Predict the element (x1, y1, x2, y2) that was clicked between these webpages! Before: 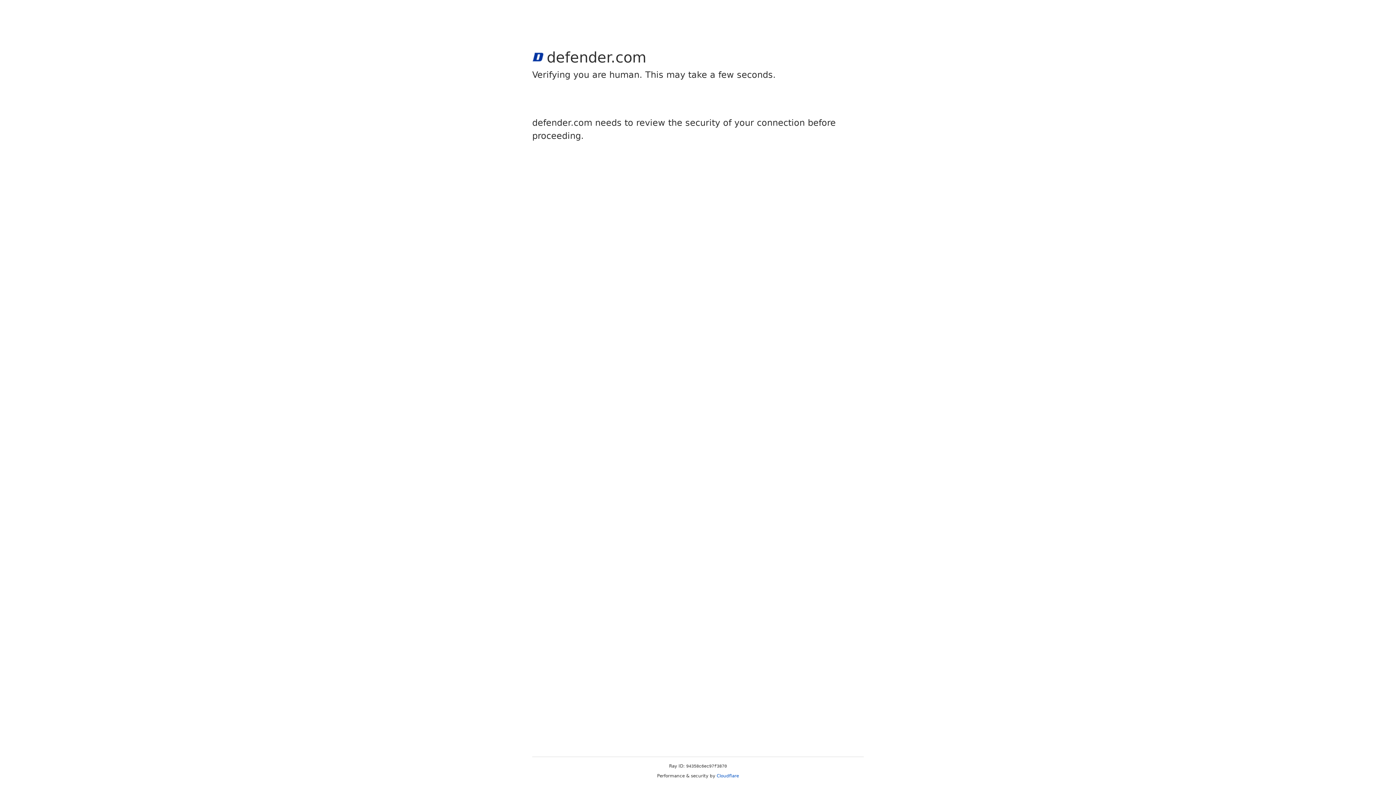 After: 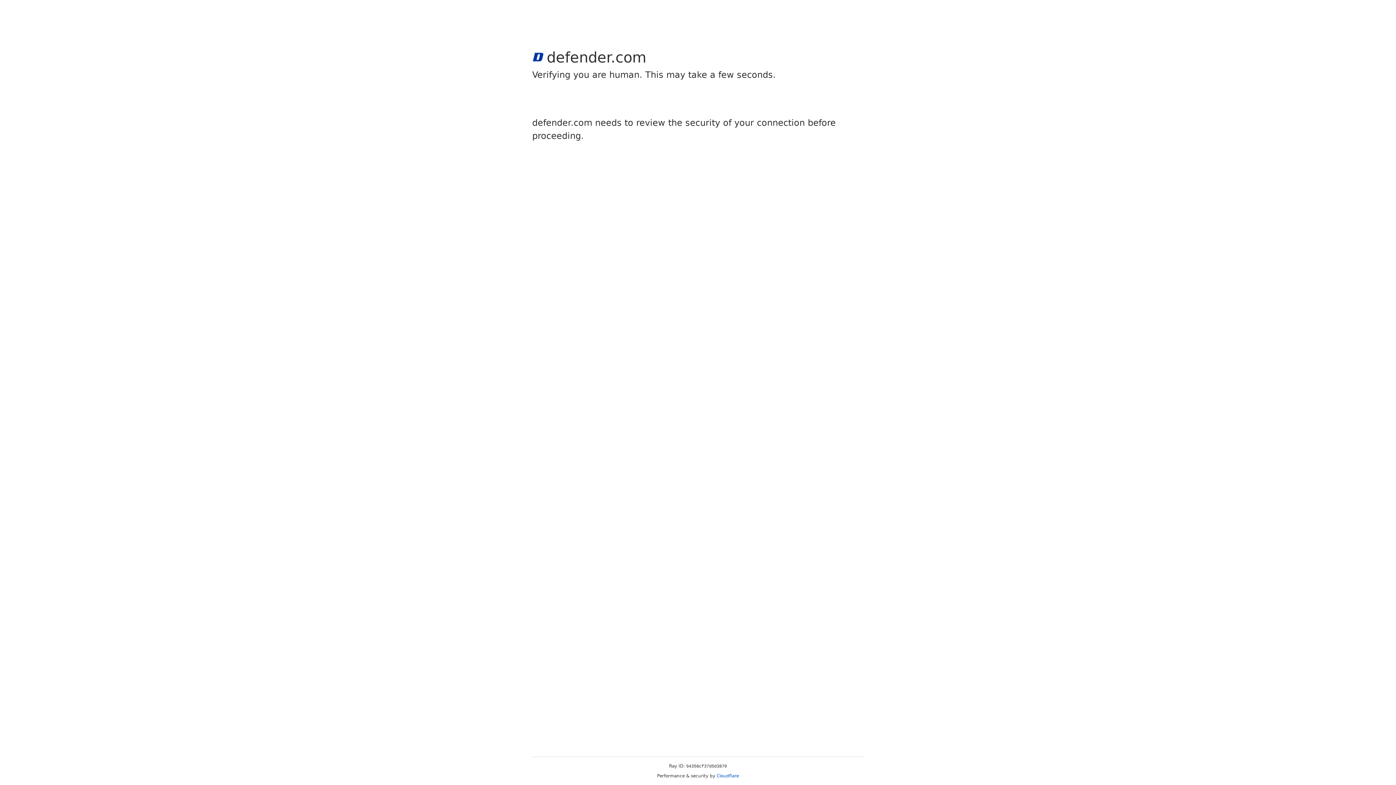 Action: bbox: (716, 773, 739, 778) label: Cloudflare